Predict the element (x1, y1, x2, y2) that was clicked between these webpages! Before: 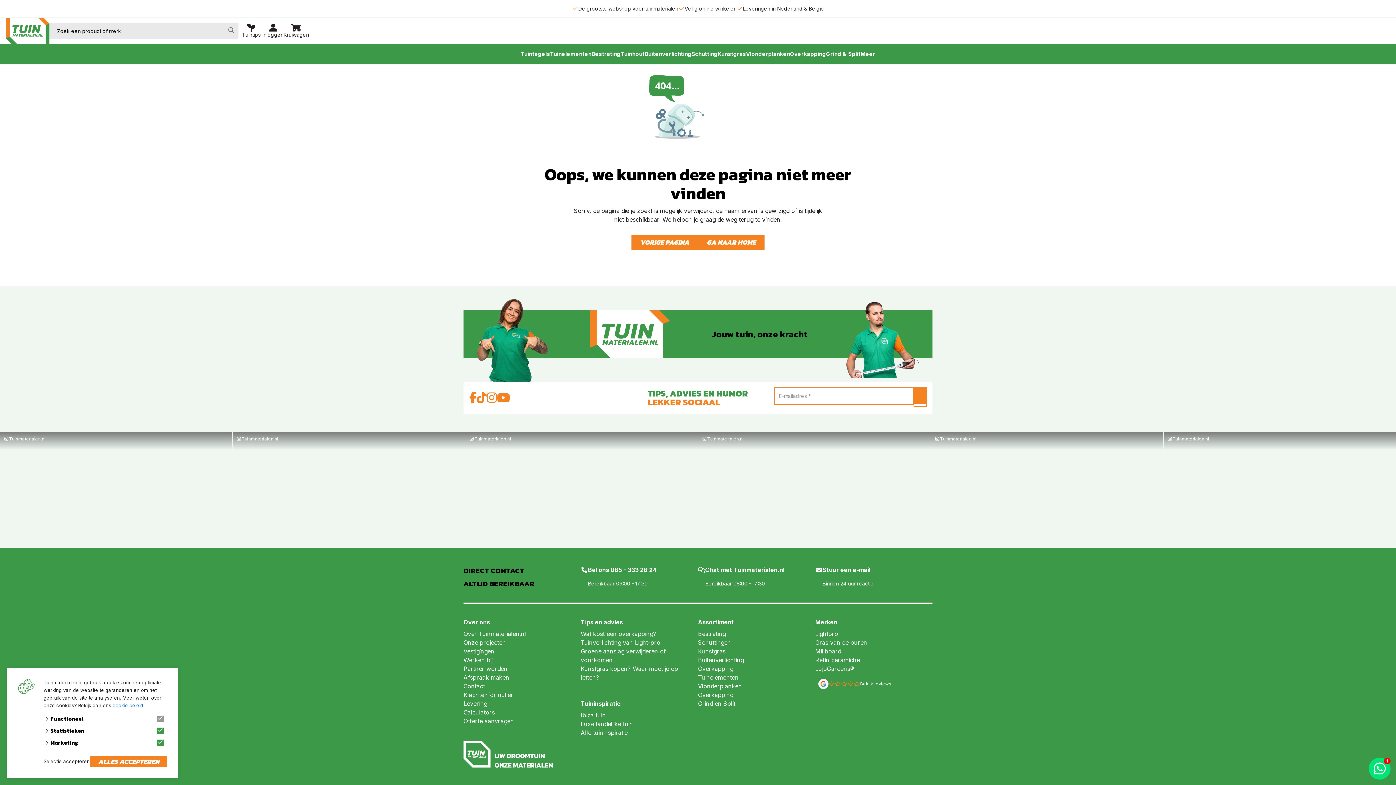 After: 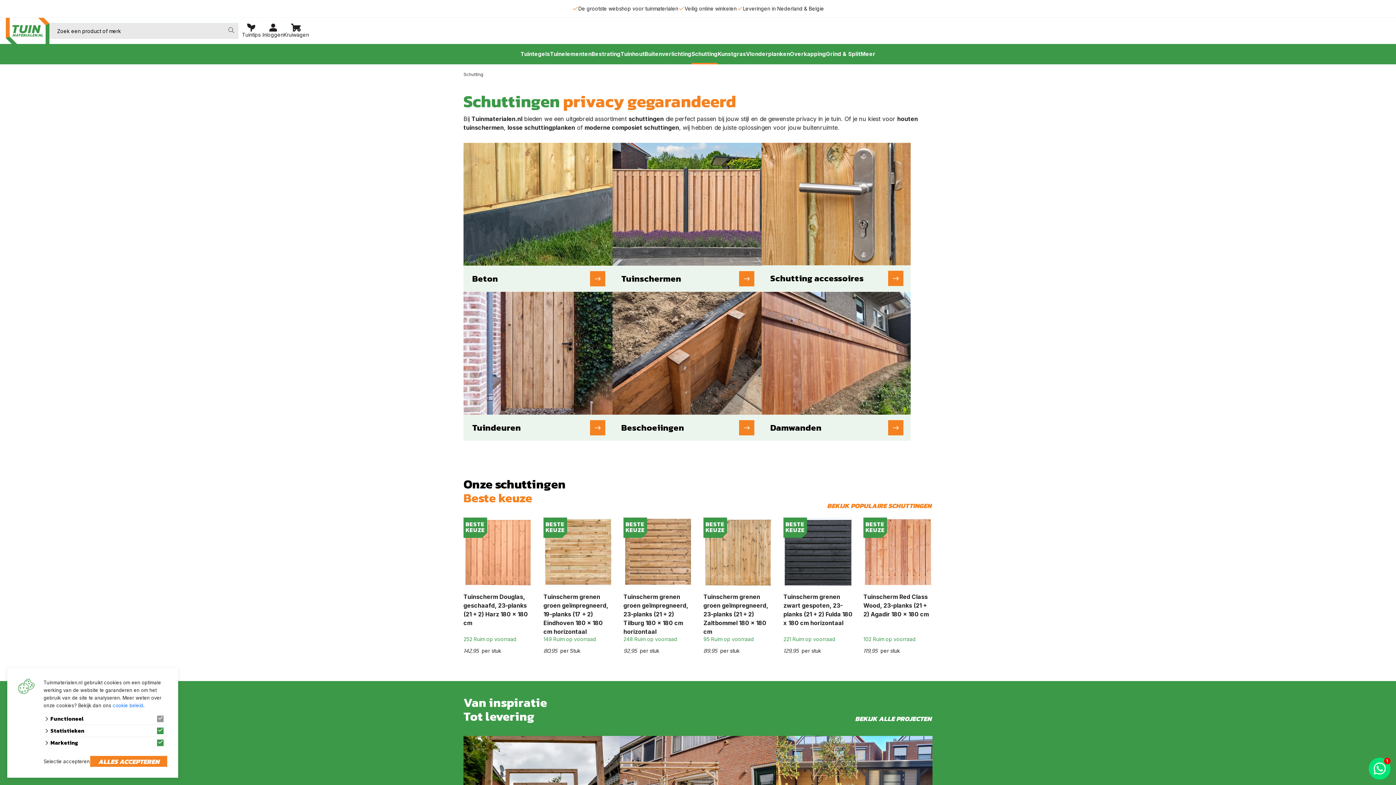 Action: bbox: (698, 639, 731, 646) label: Schuttingen